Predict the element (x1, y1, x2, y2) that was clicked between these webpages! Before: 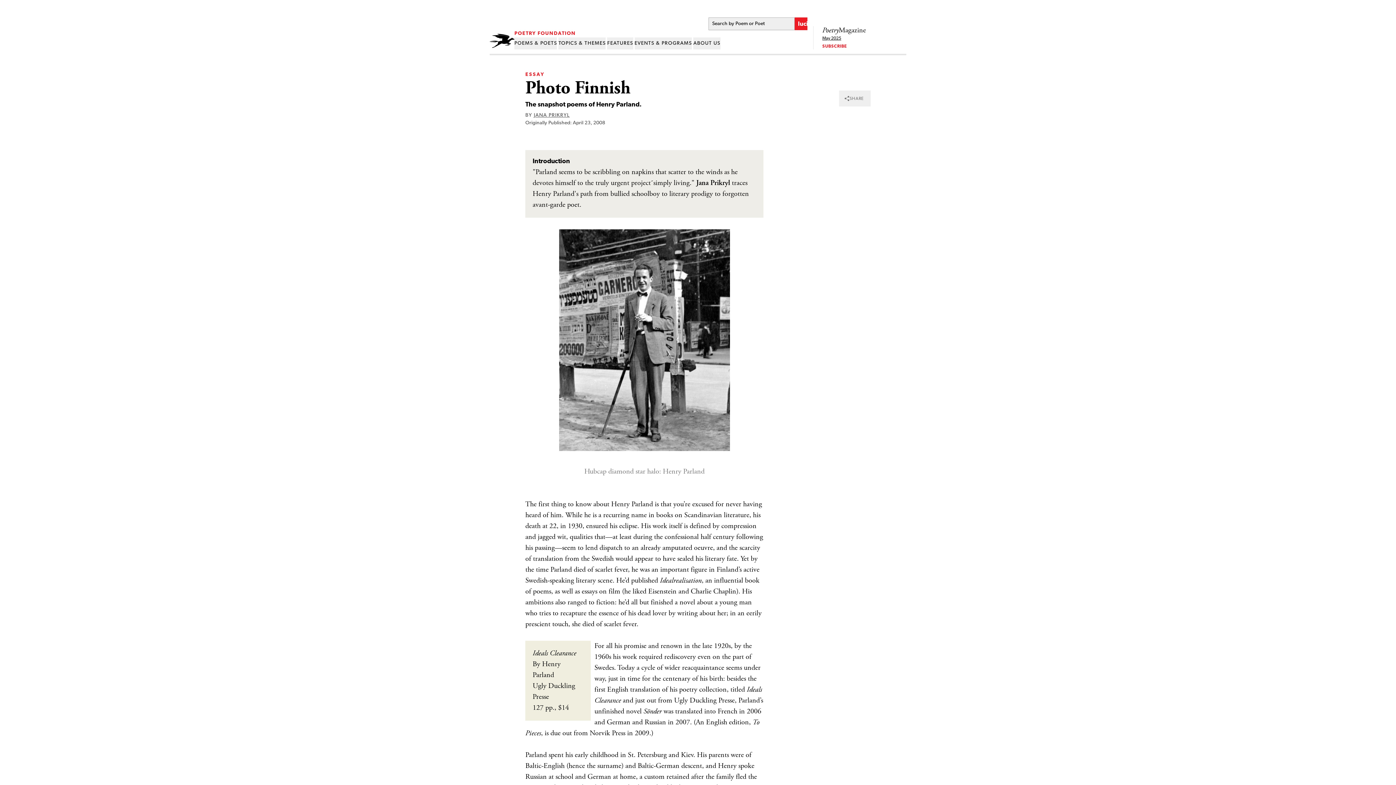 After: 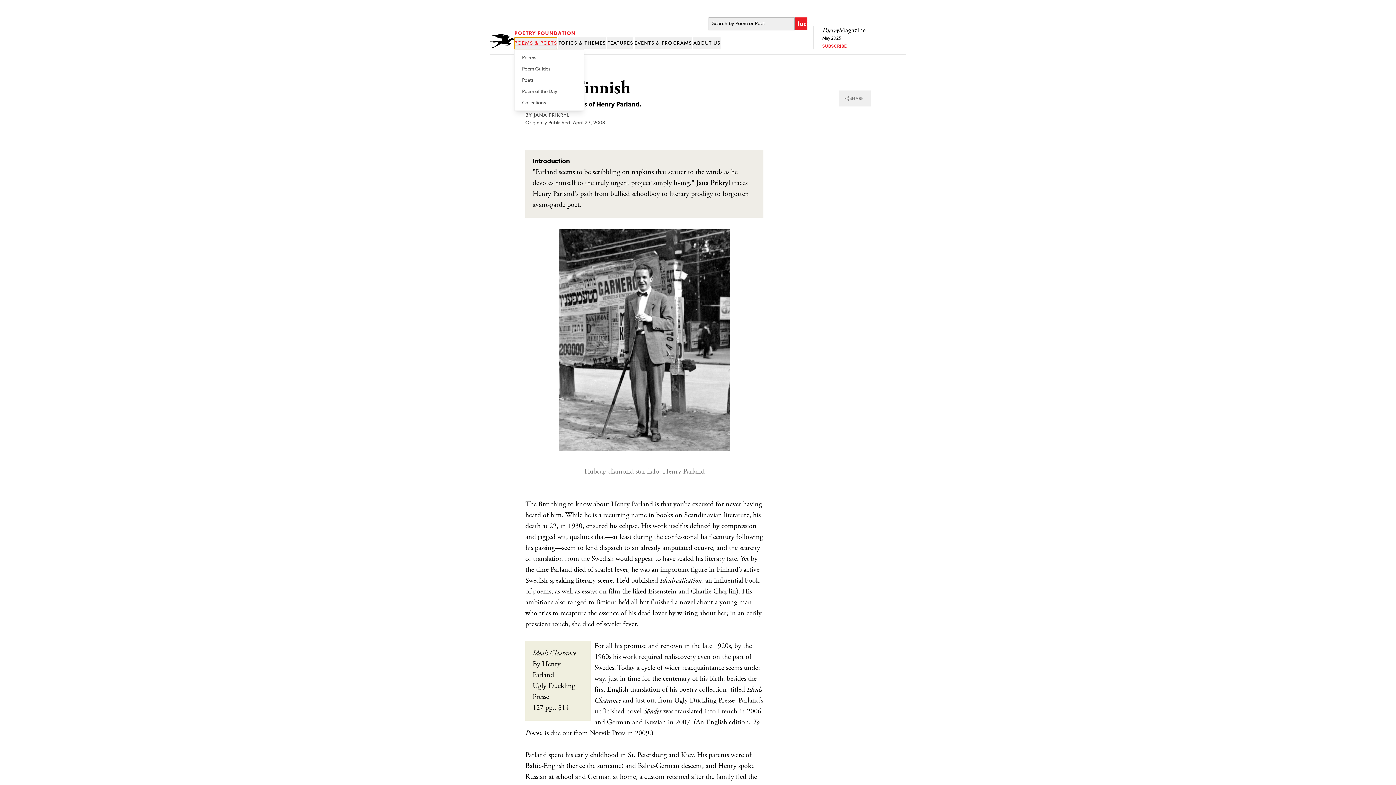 Action: bbox: (514, 30, 557, 42) label: POEMS & POETS